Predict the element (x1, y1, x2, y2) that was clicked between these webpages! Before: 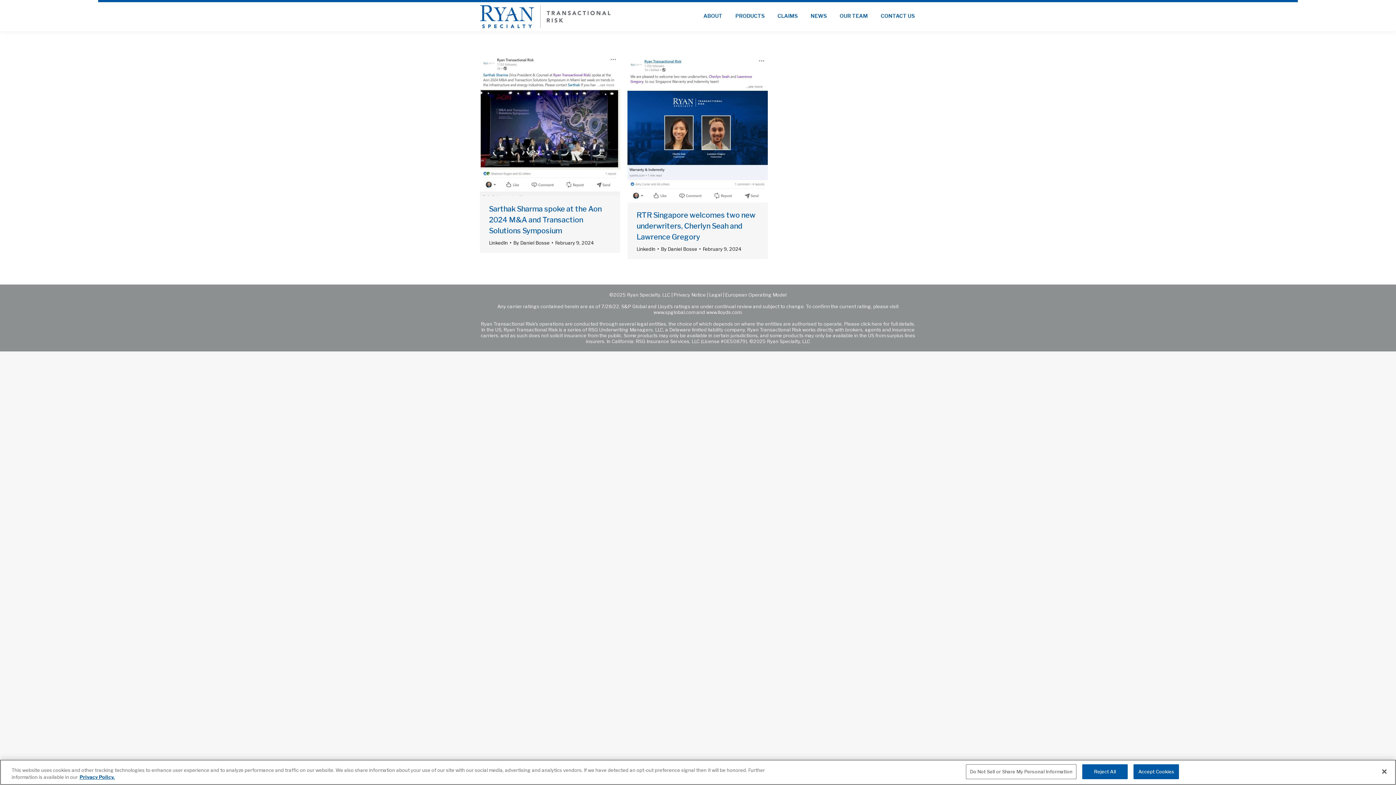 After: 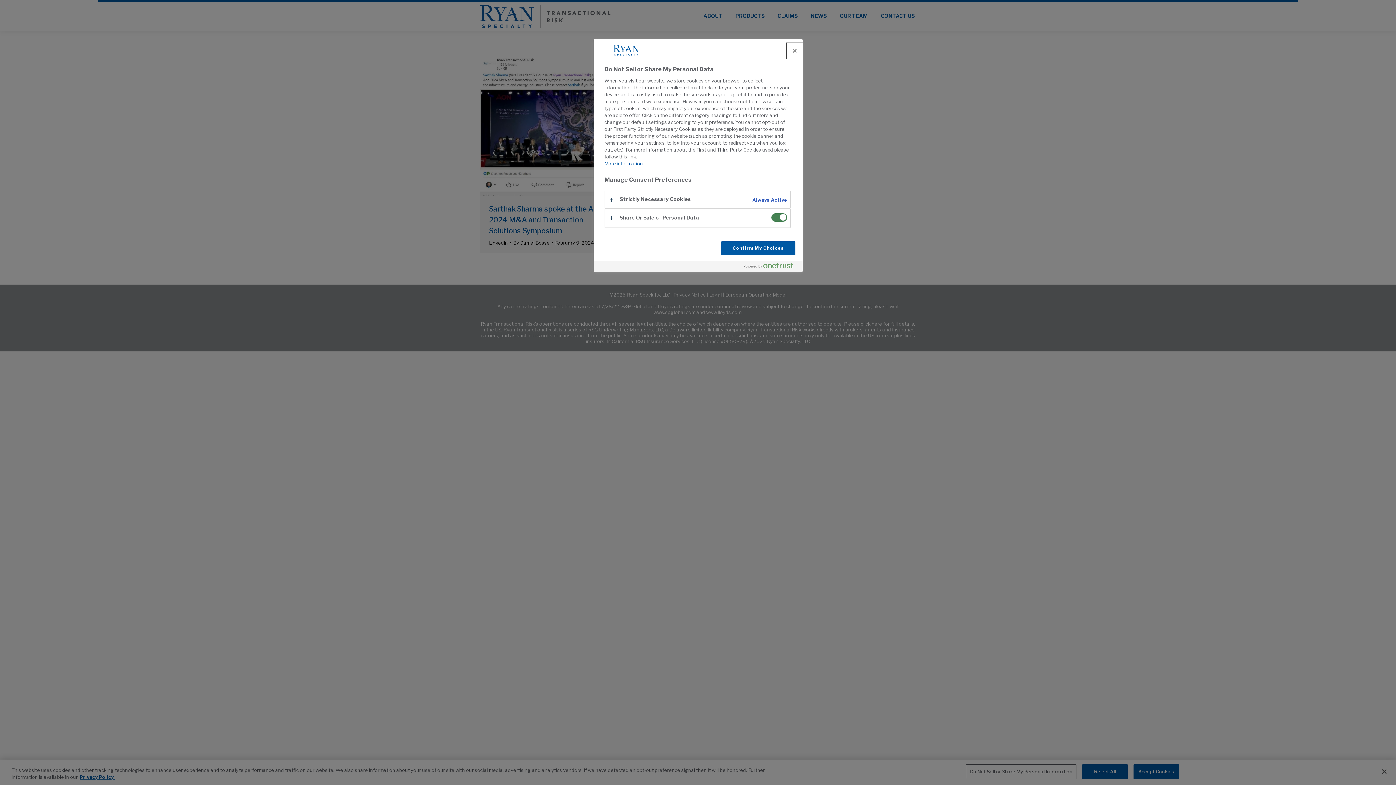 Action: label: Do Not Sell or Share My Personal Information bbox: (966, 776, 1076, 790)